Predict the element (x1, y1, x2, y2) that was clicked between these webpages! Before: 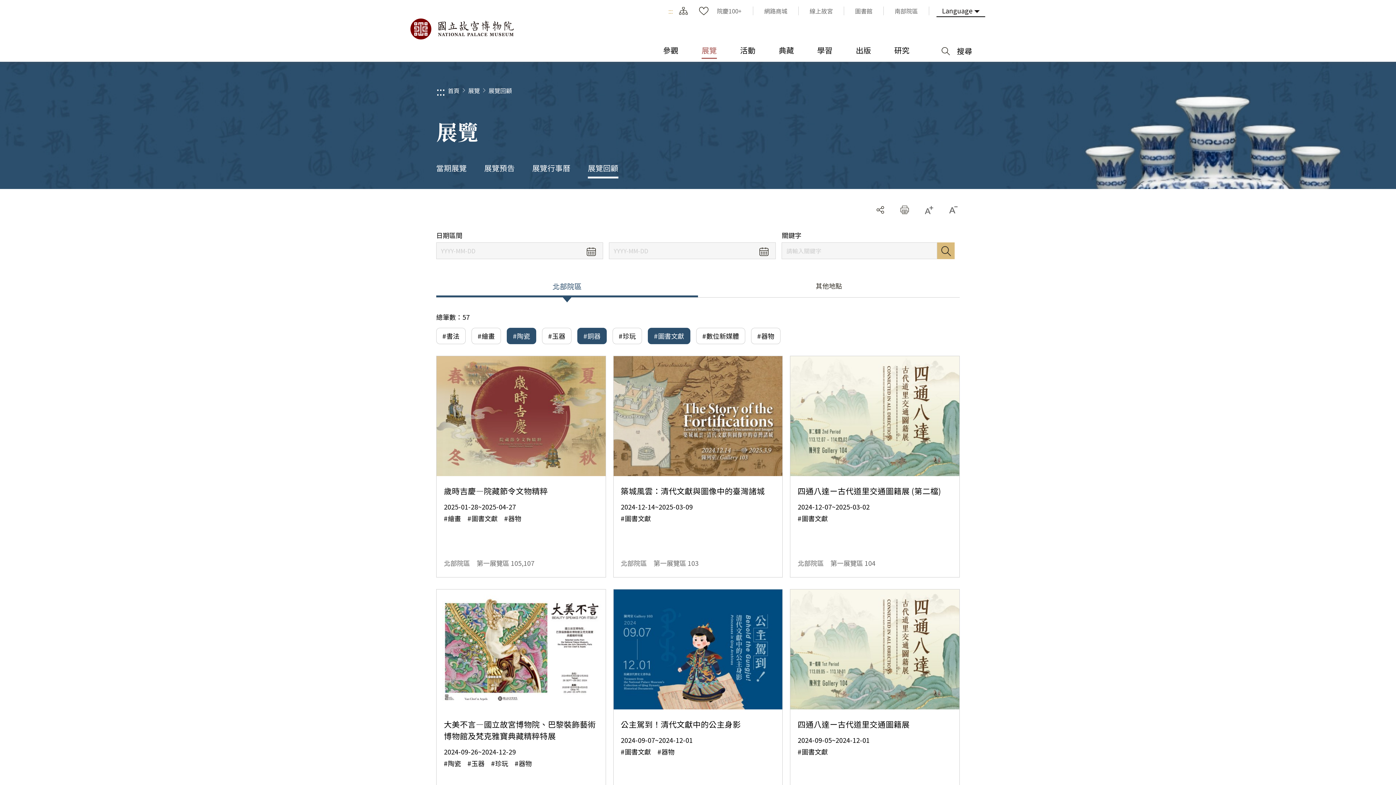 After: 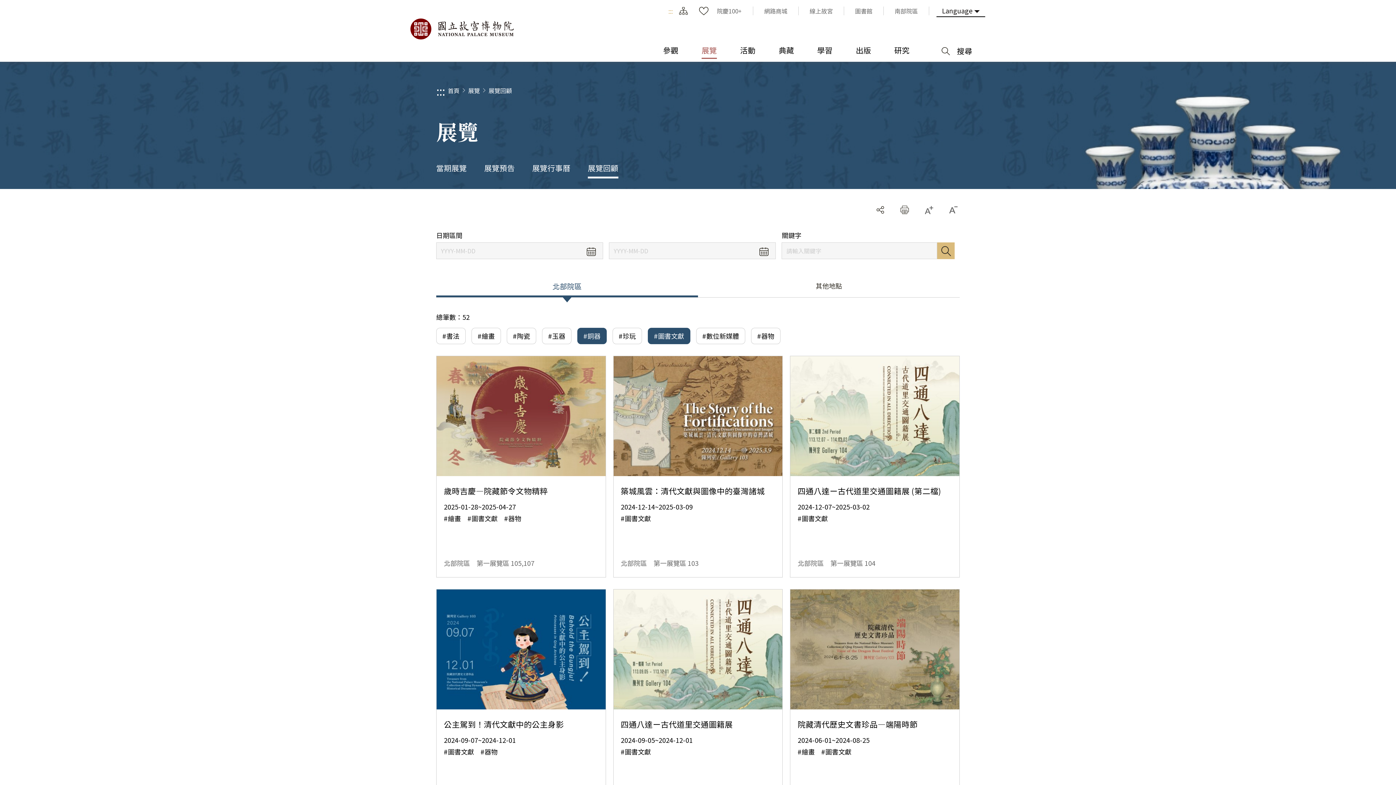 Action: label: #陶瓷 bbox: (507, 328, 536, 344)